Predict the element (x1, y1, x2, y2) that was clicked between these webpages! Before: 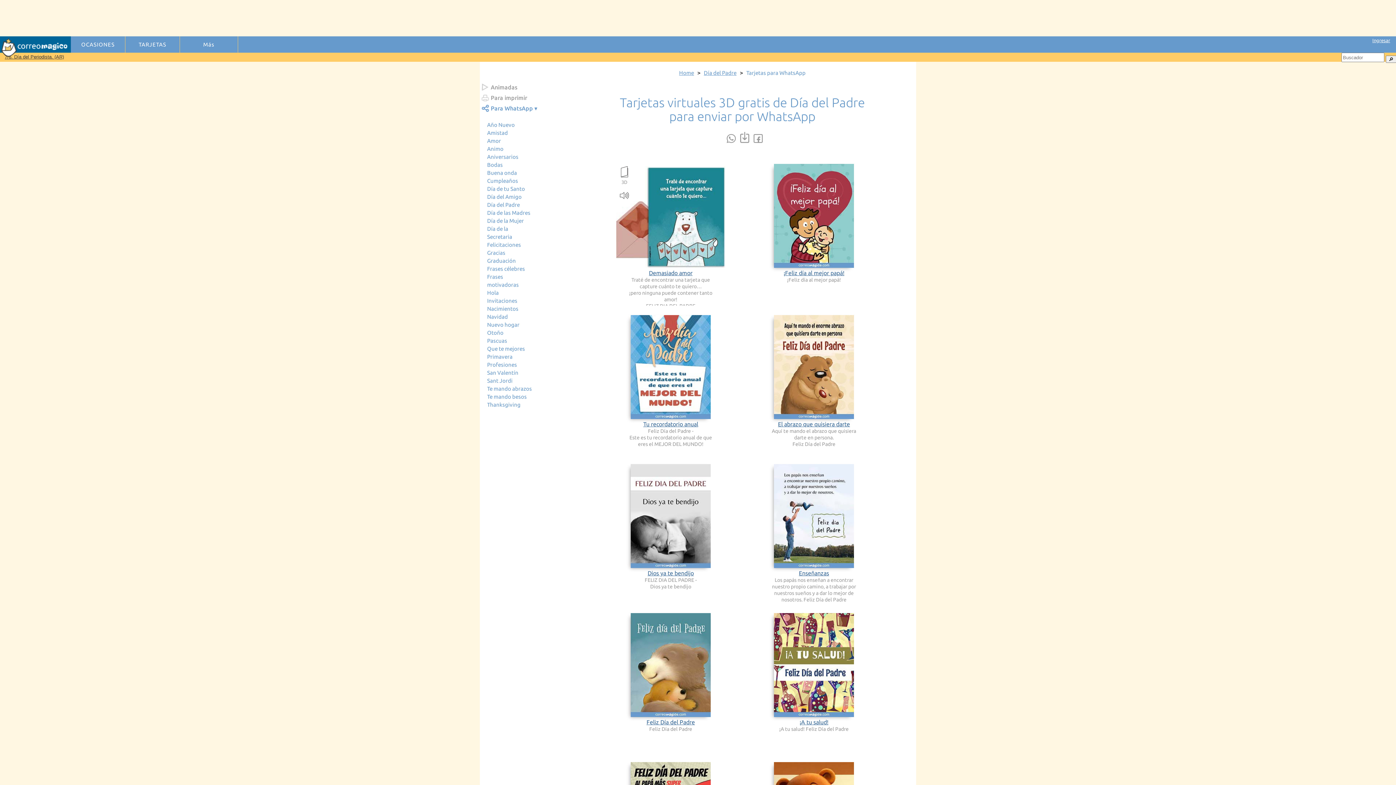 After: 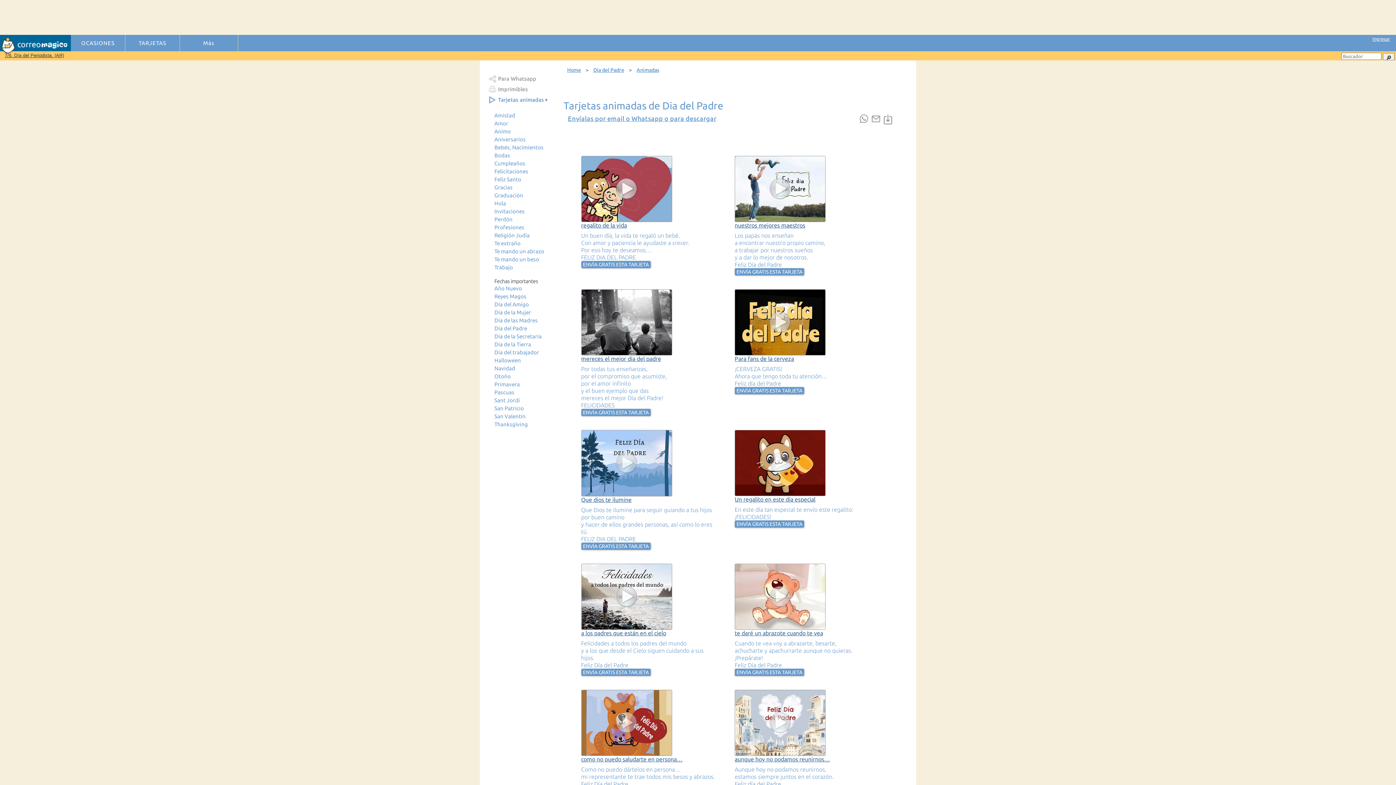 Action: bbox: (480, 82, 517, 92) label: Animadas